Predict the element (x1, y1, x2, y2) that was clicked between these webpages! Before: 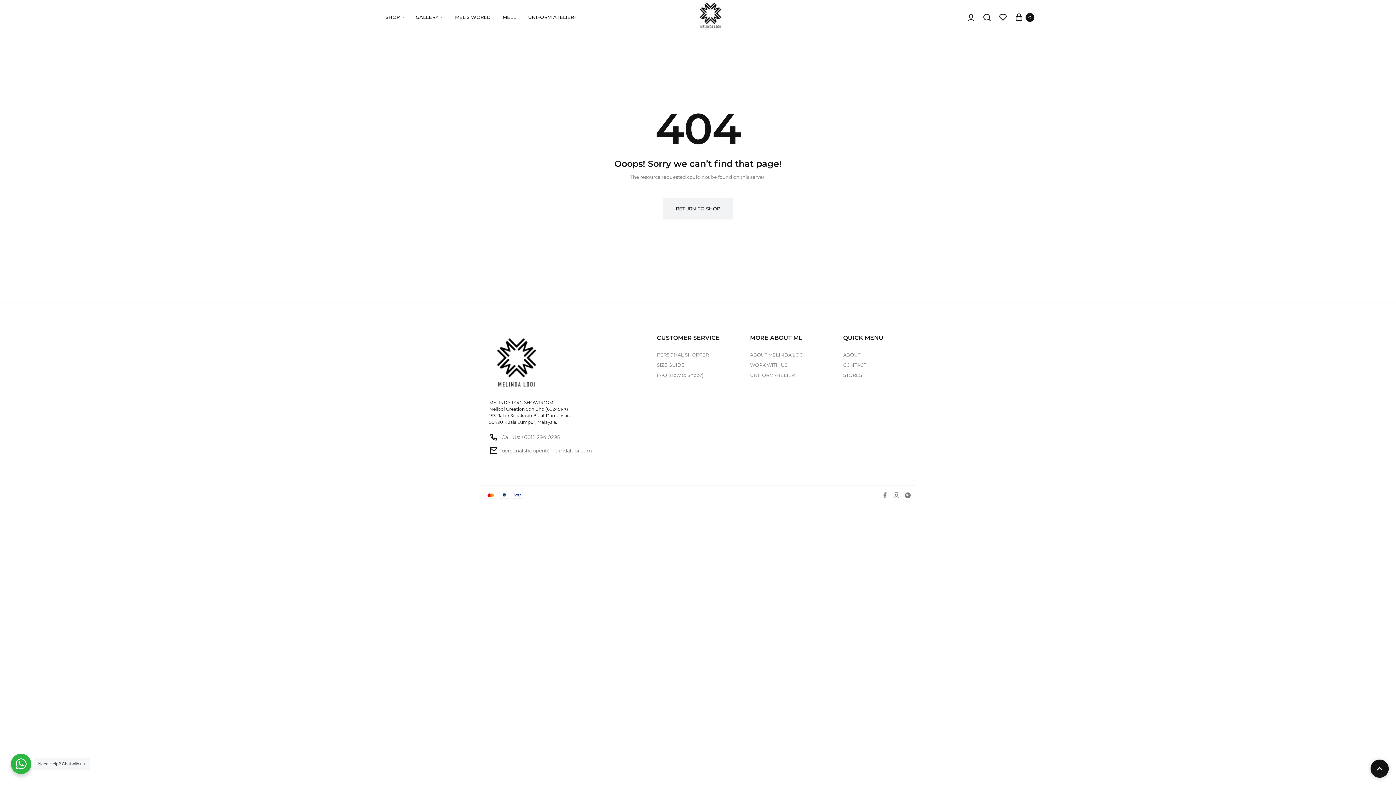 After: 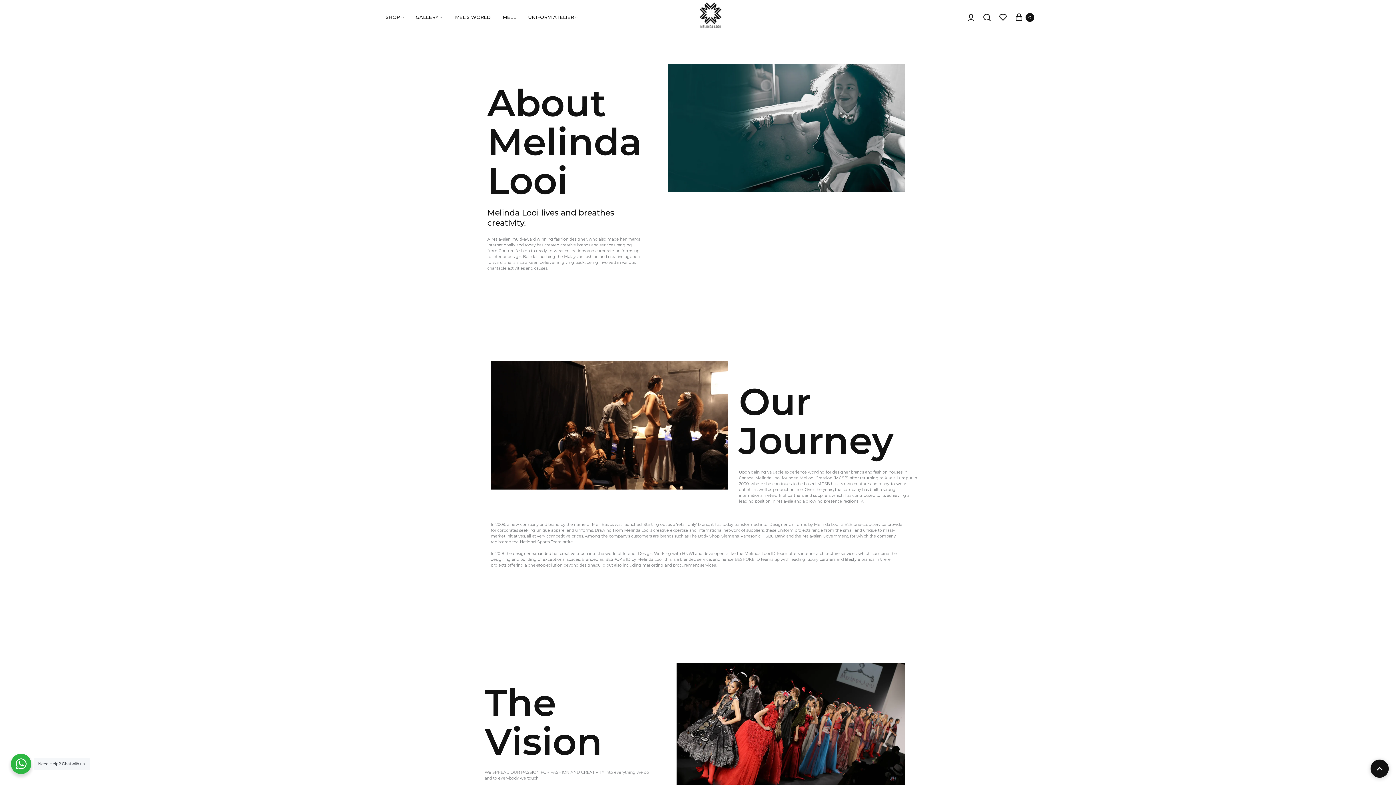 Action: bbox: (843, 350, 860, 358) label: ABOUT